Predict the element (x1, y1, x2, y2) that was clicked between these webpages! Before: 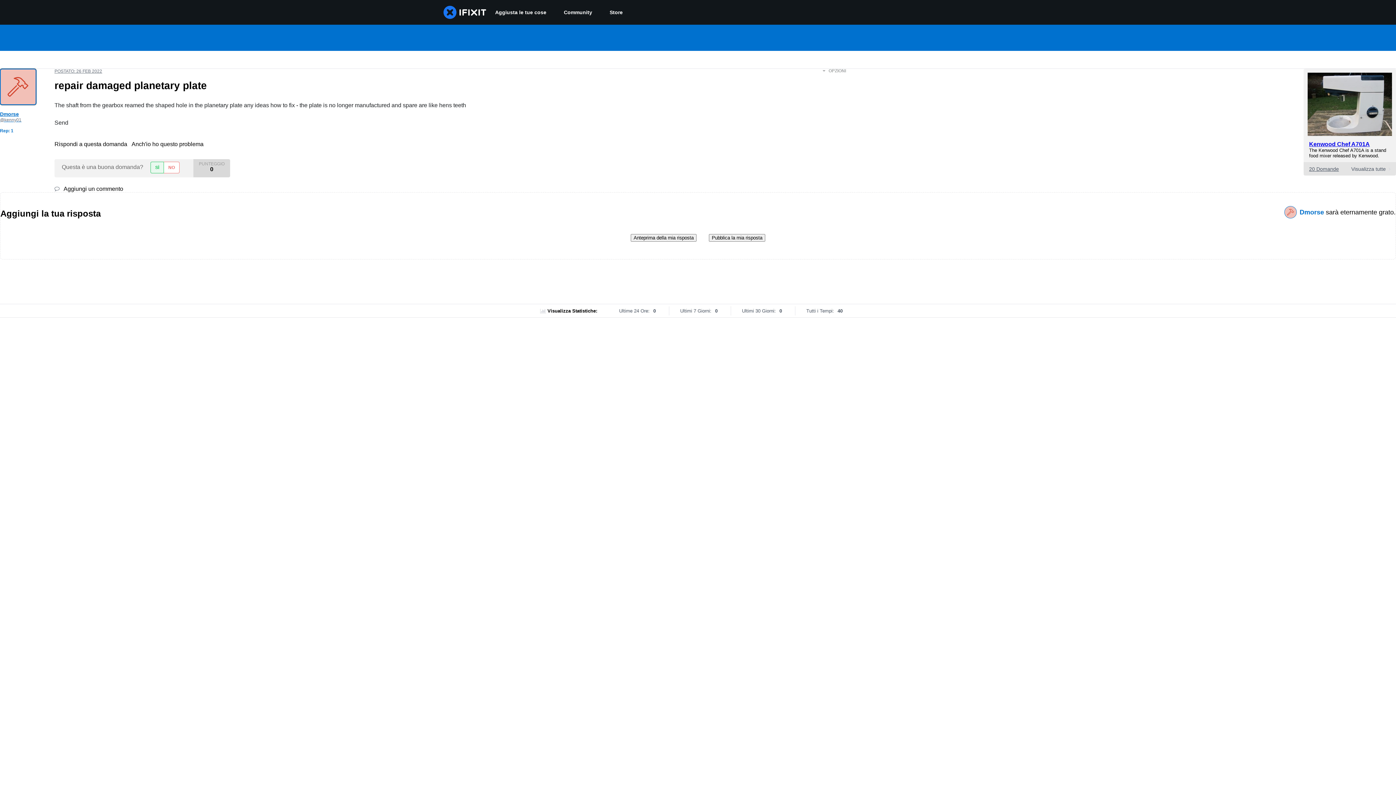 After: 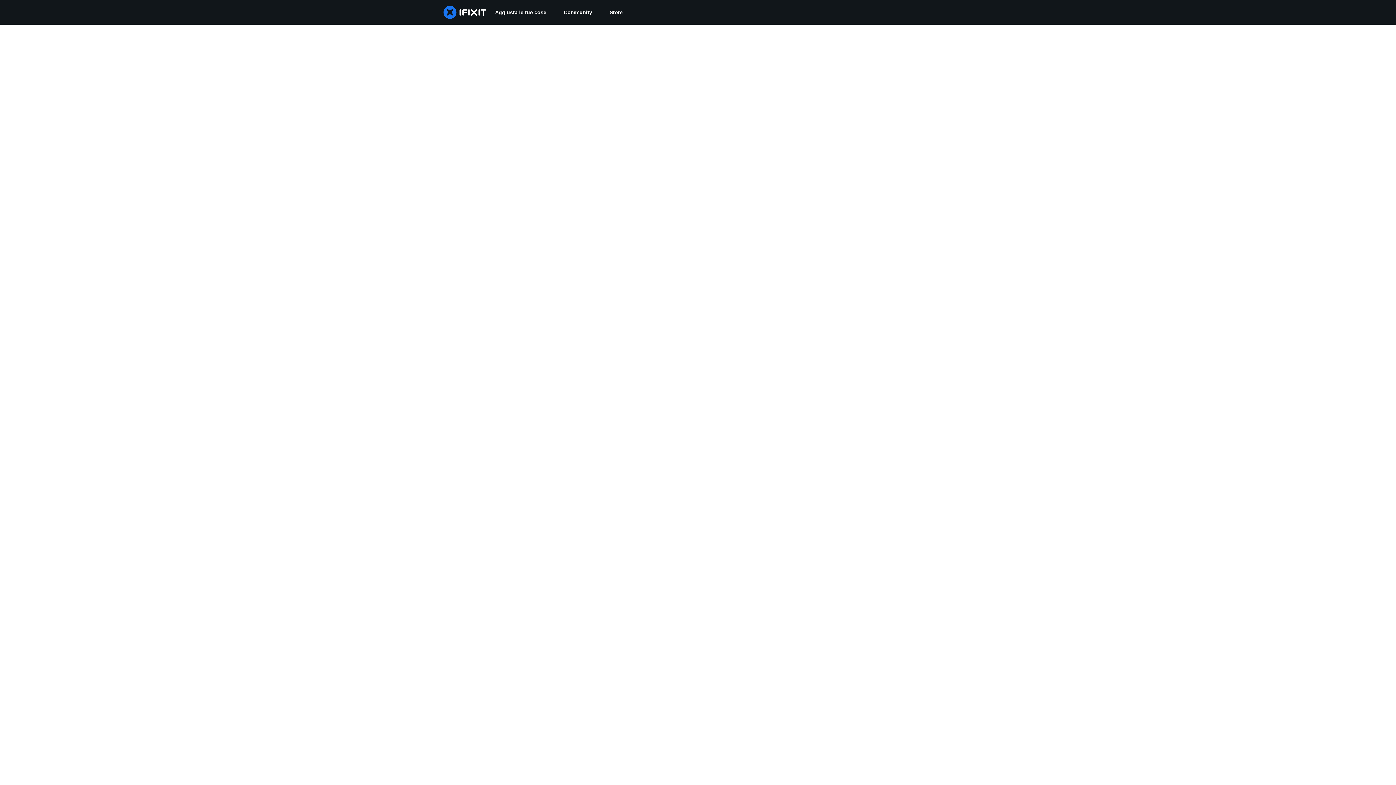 Action: bbox: (0, 68, 36, 105)